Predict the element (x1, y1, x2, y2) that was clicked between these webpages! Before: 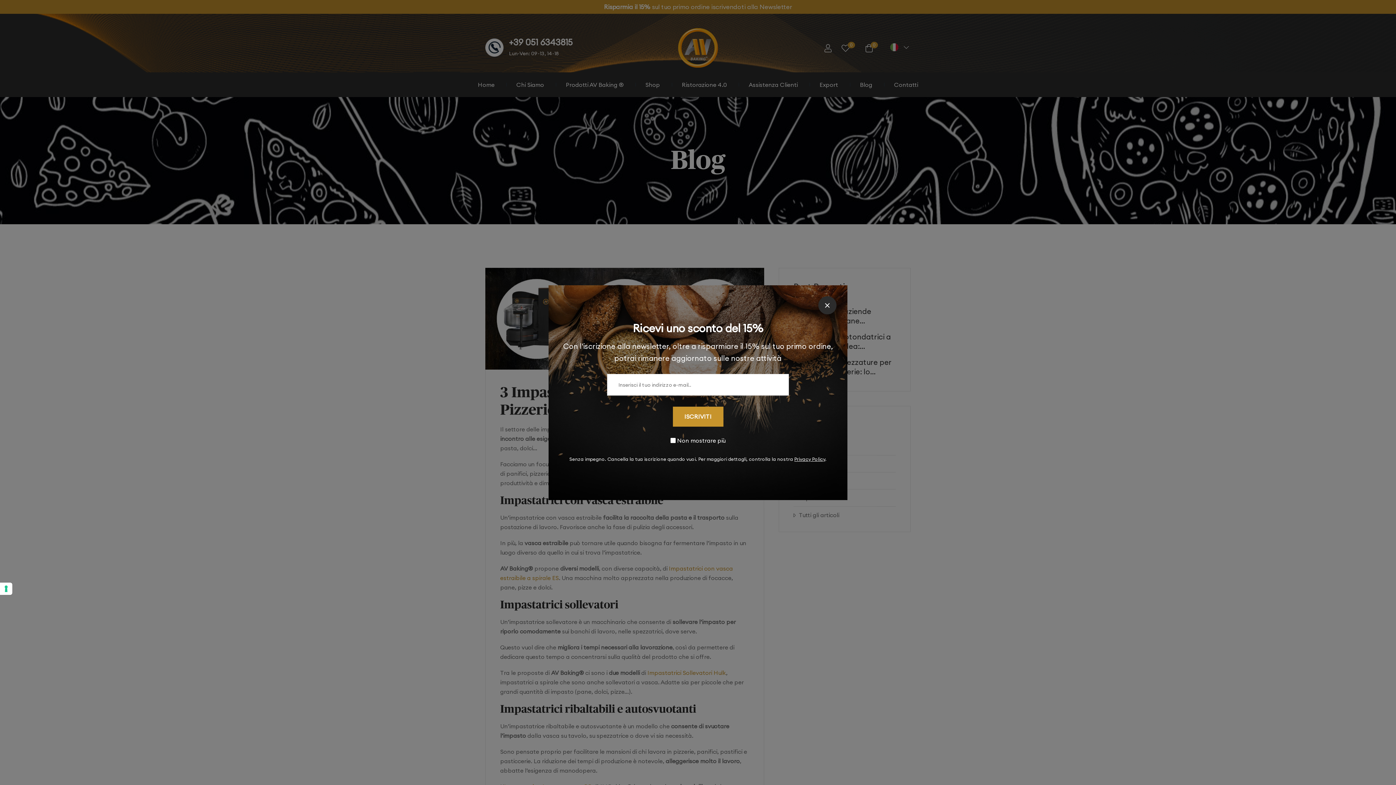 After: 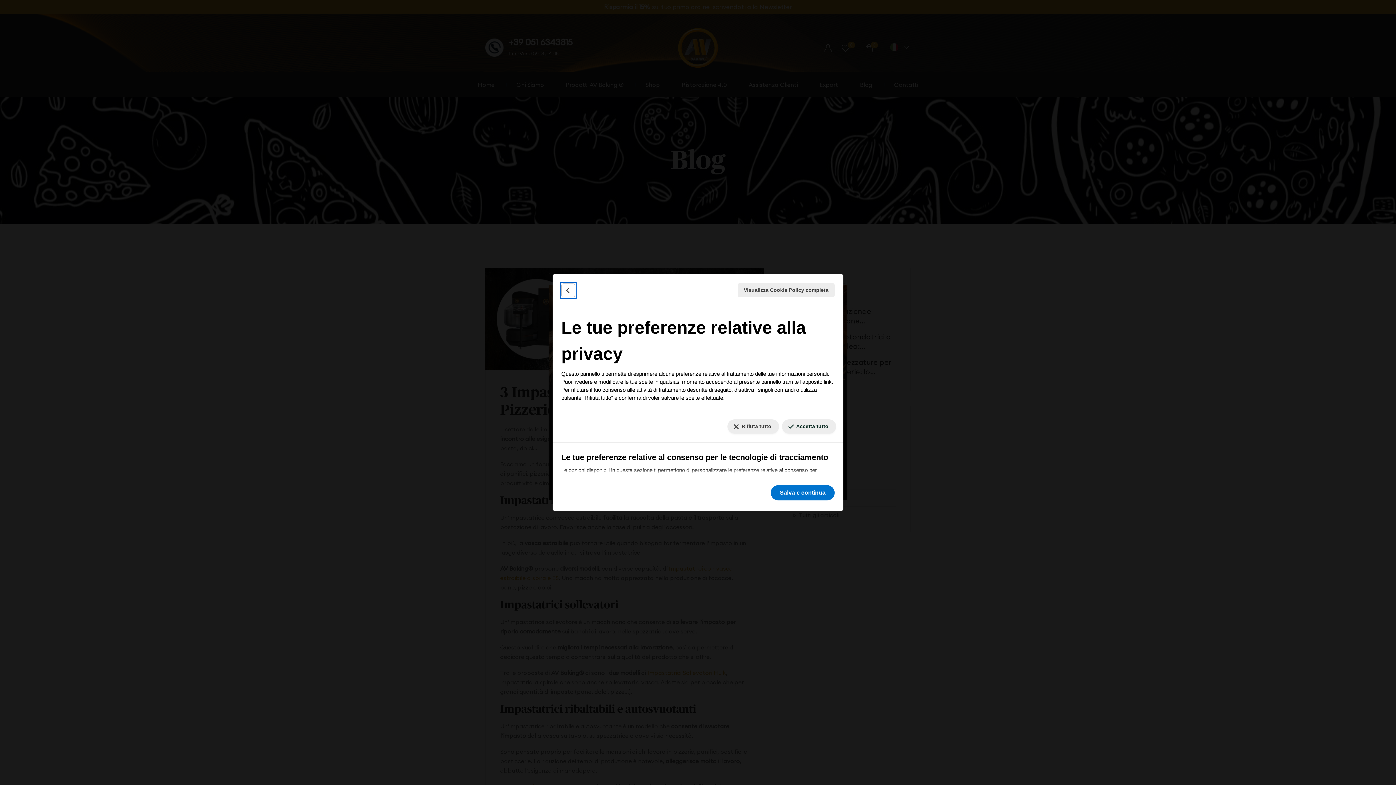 Action: bbox: (0, 582, 12, 595) label: Le tue preferenze relative al consenso per le tecnologie di tracciamento